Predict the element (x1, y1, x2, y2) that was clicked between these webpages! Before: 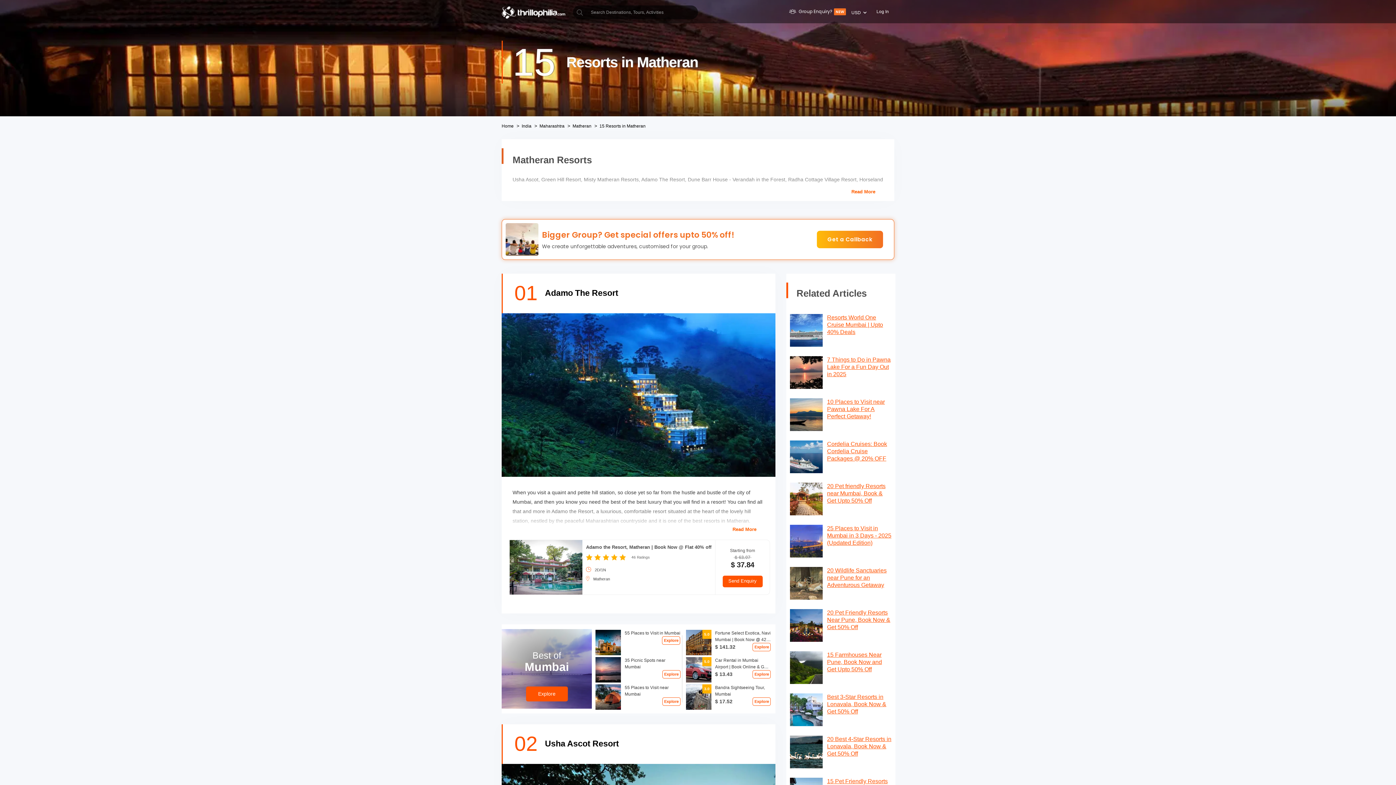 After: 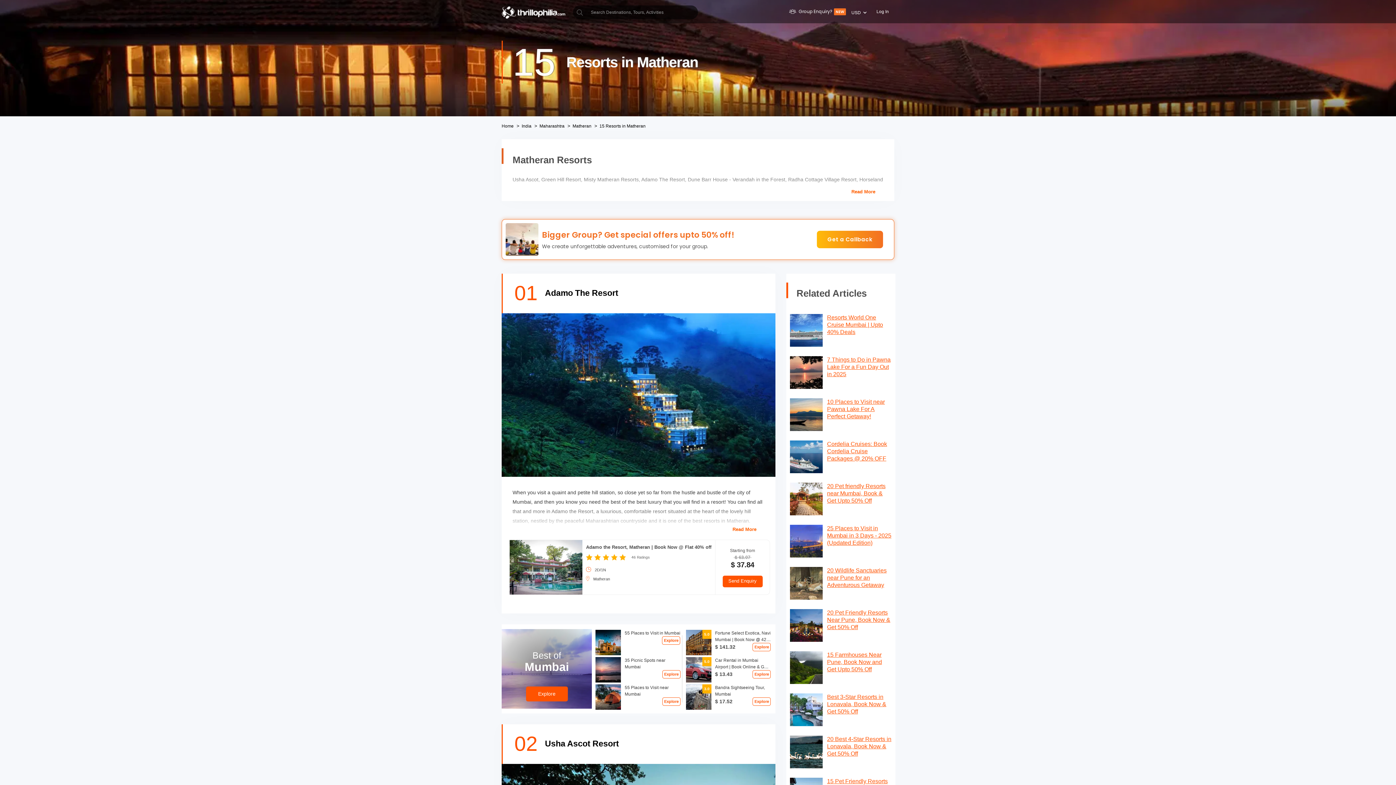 Action: label: Cordelia Cruises: Book Cordelia Cruise Packages @ 20% OFF bbox: (827, 440, 892, 462)